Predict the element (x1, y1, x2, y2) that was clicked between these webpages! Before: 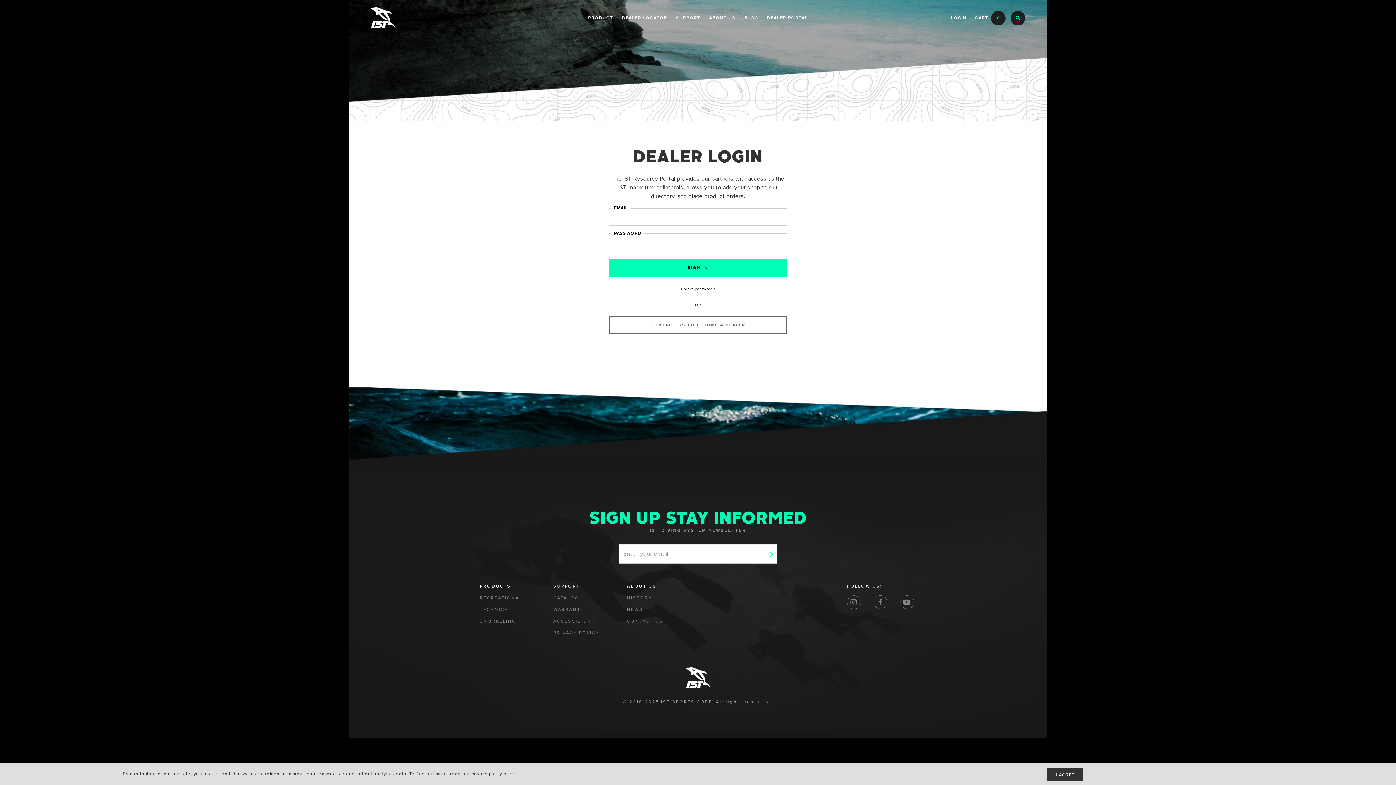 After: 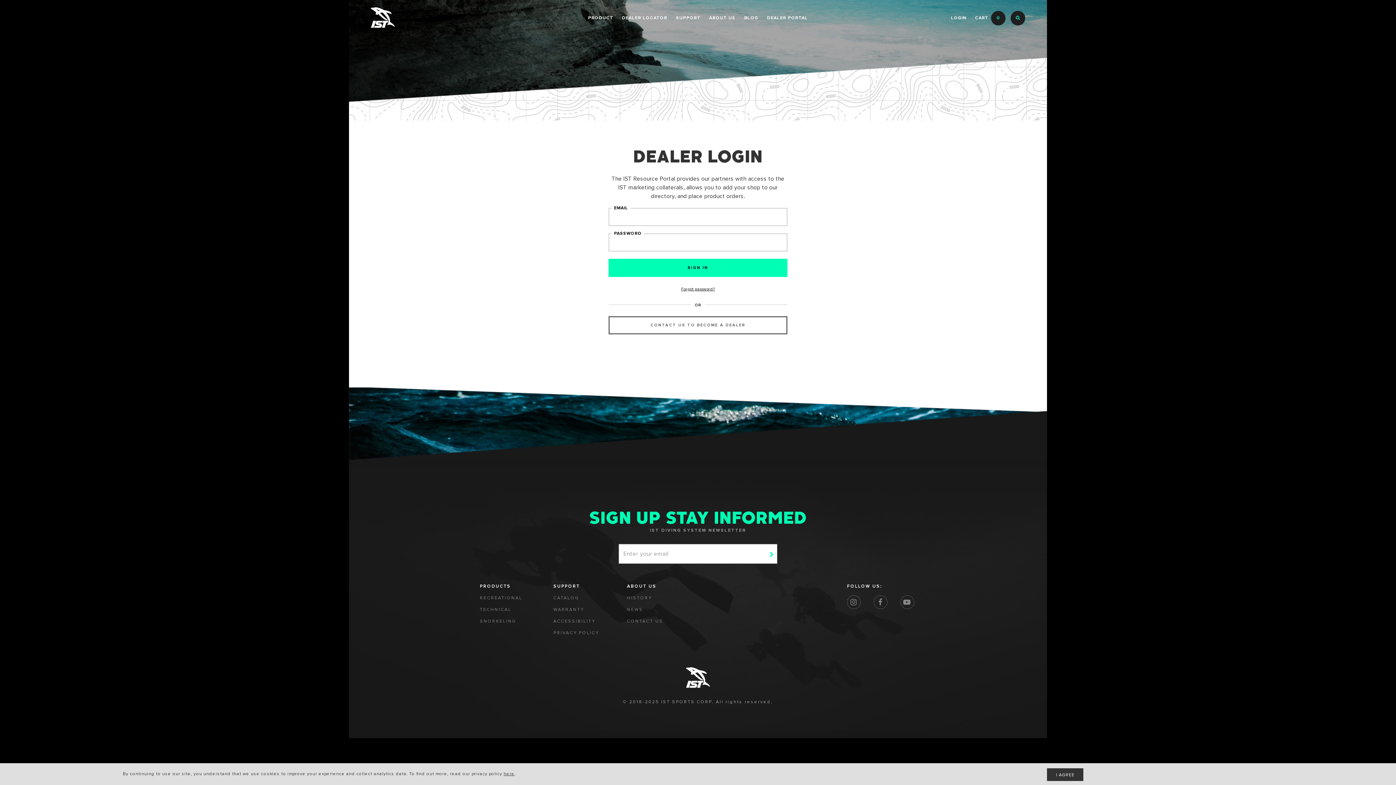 Action: bbox: (975, 0, 1005, 36) label: CART 0